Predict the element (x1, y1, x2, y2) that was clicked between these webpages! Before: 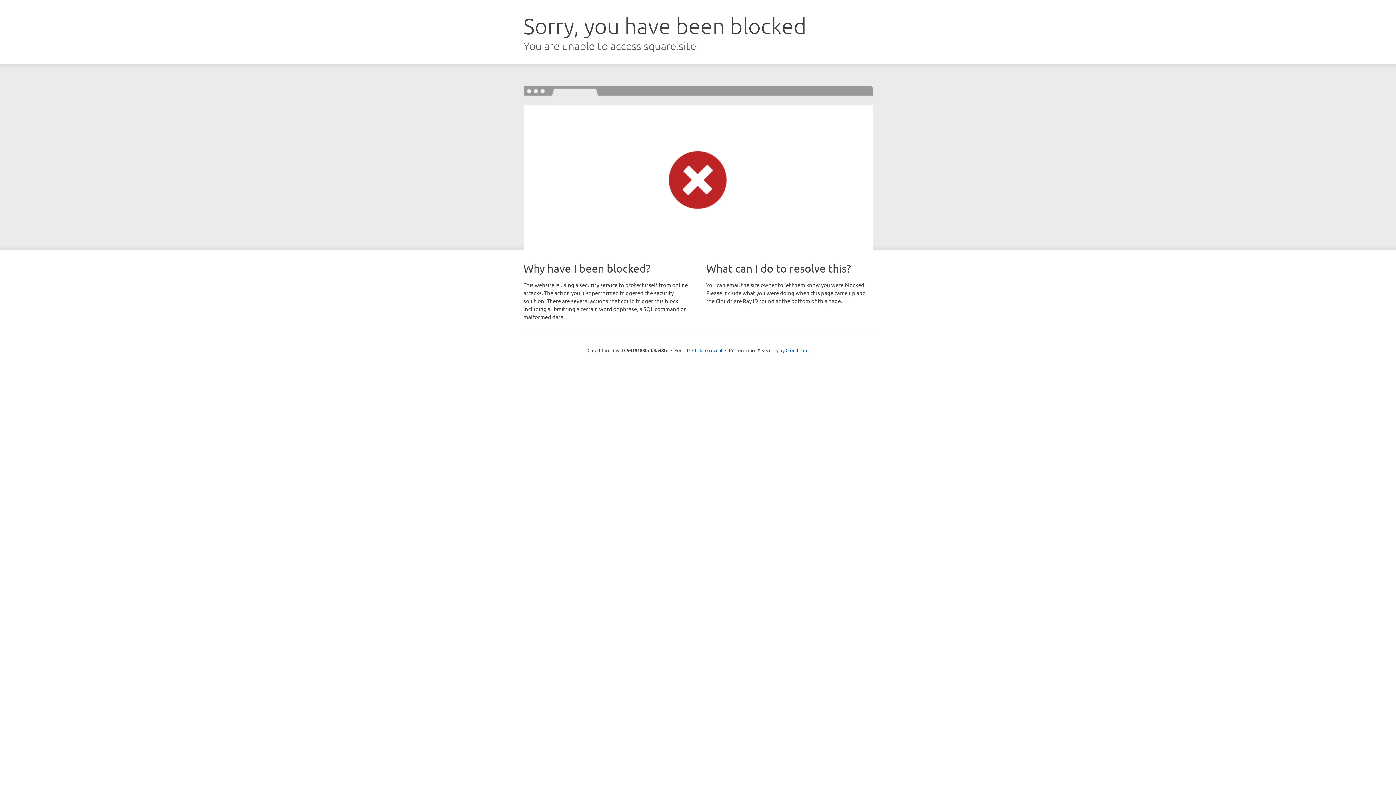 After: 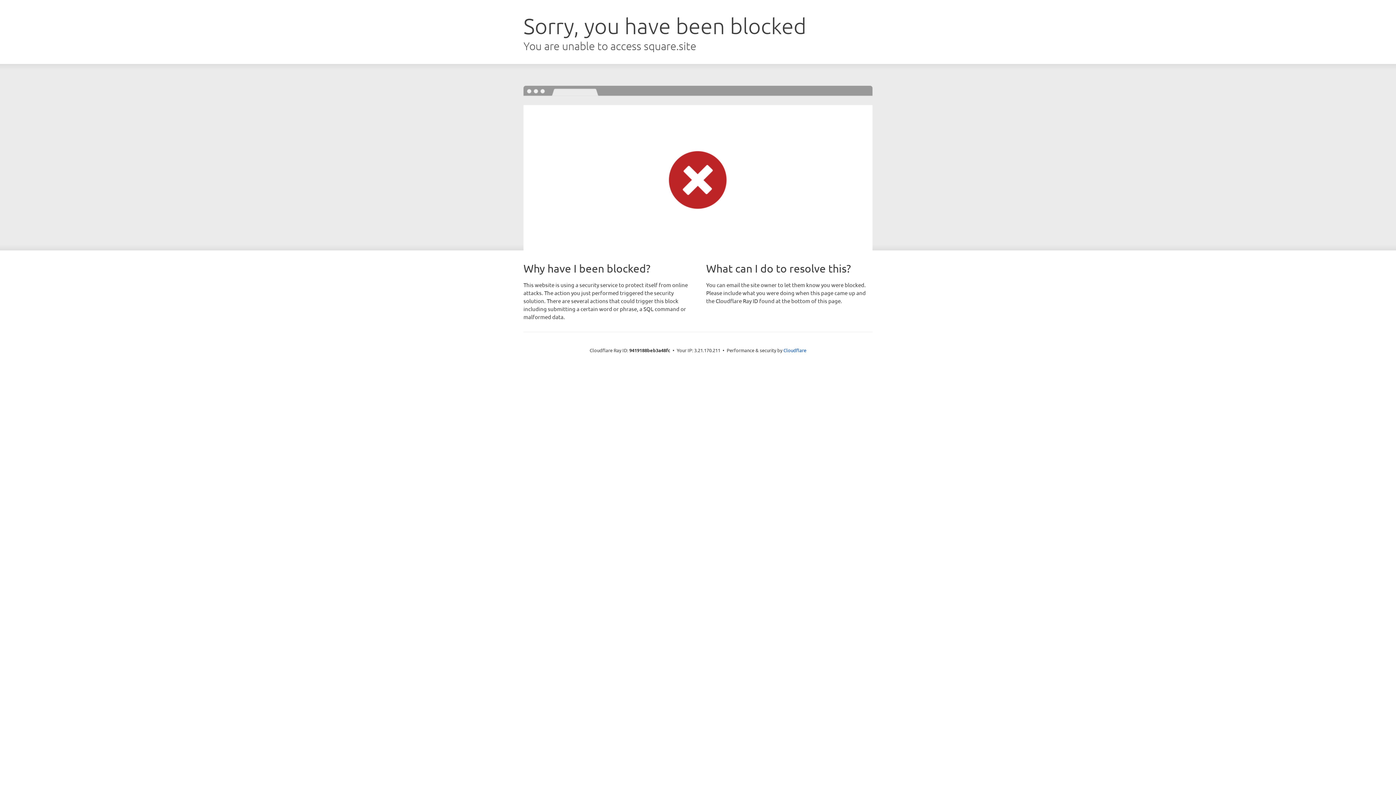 Action: label: Click to reveal bbox: (692, 346, 722, 353)